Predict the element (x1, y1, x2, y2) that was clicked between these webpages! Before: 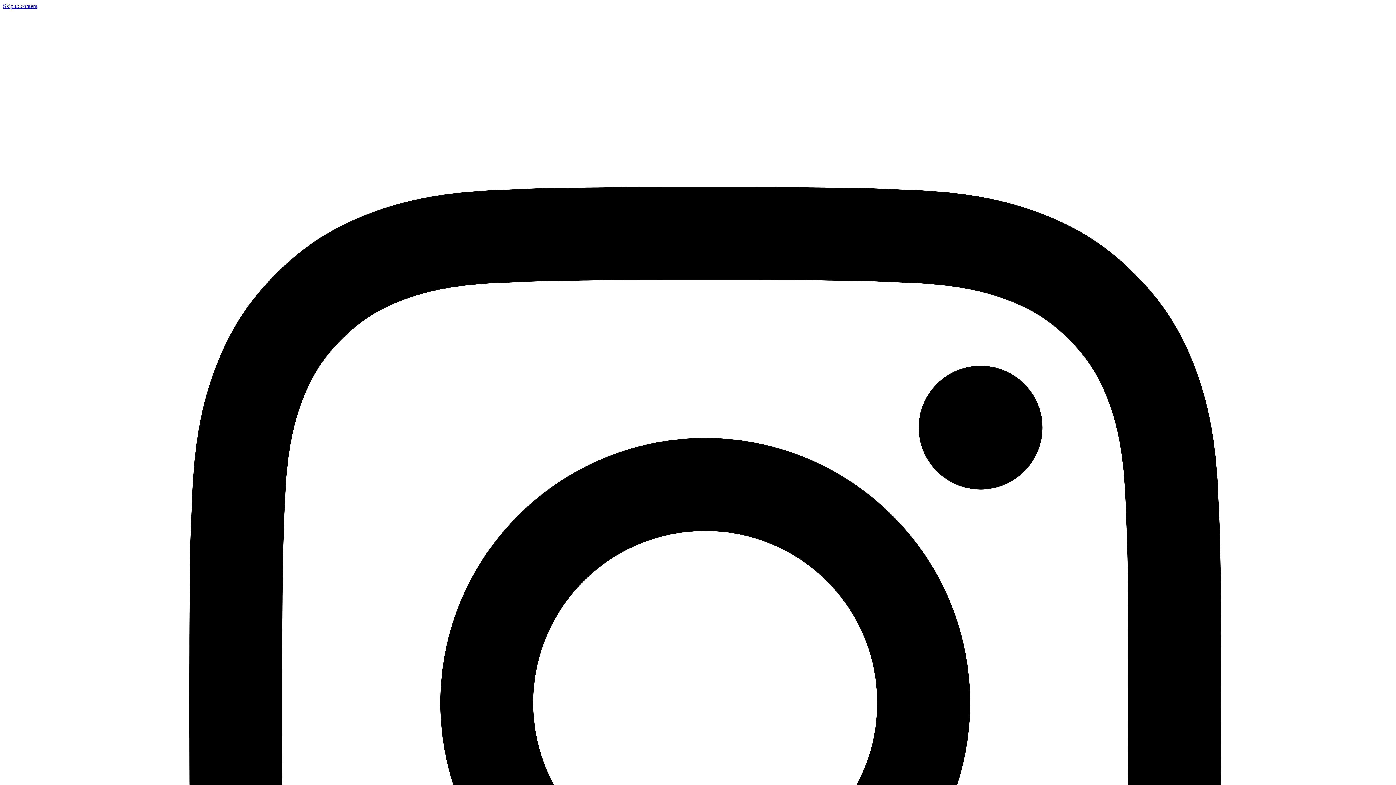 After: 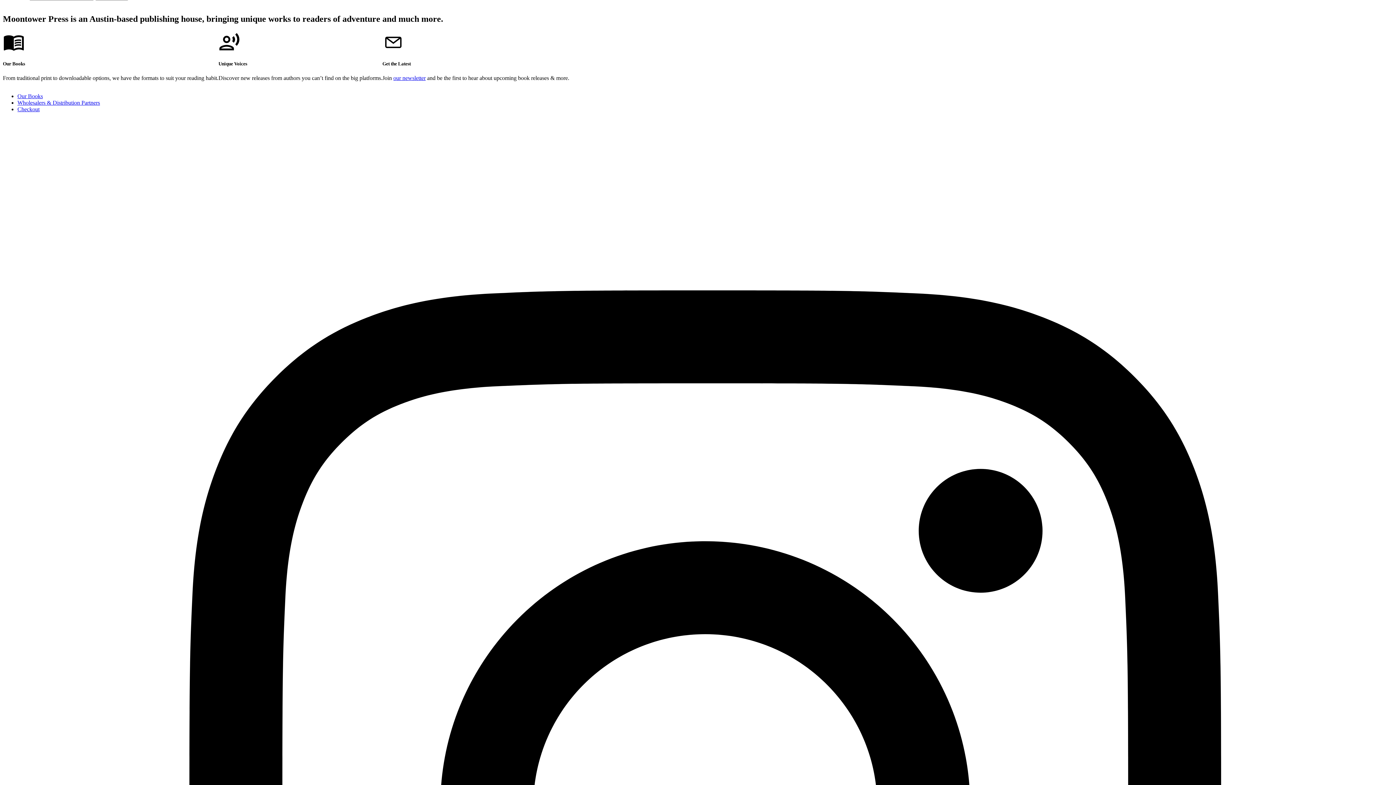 Action: label: Skip to content bbox: (2, 2, 37, 9)